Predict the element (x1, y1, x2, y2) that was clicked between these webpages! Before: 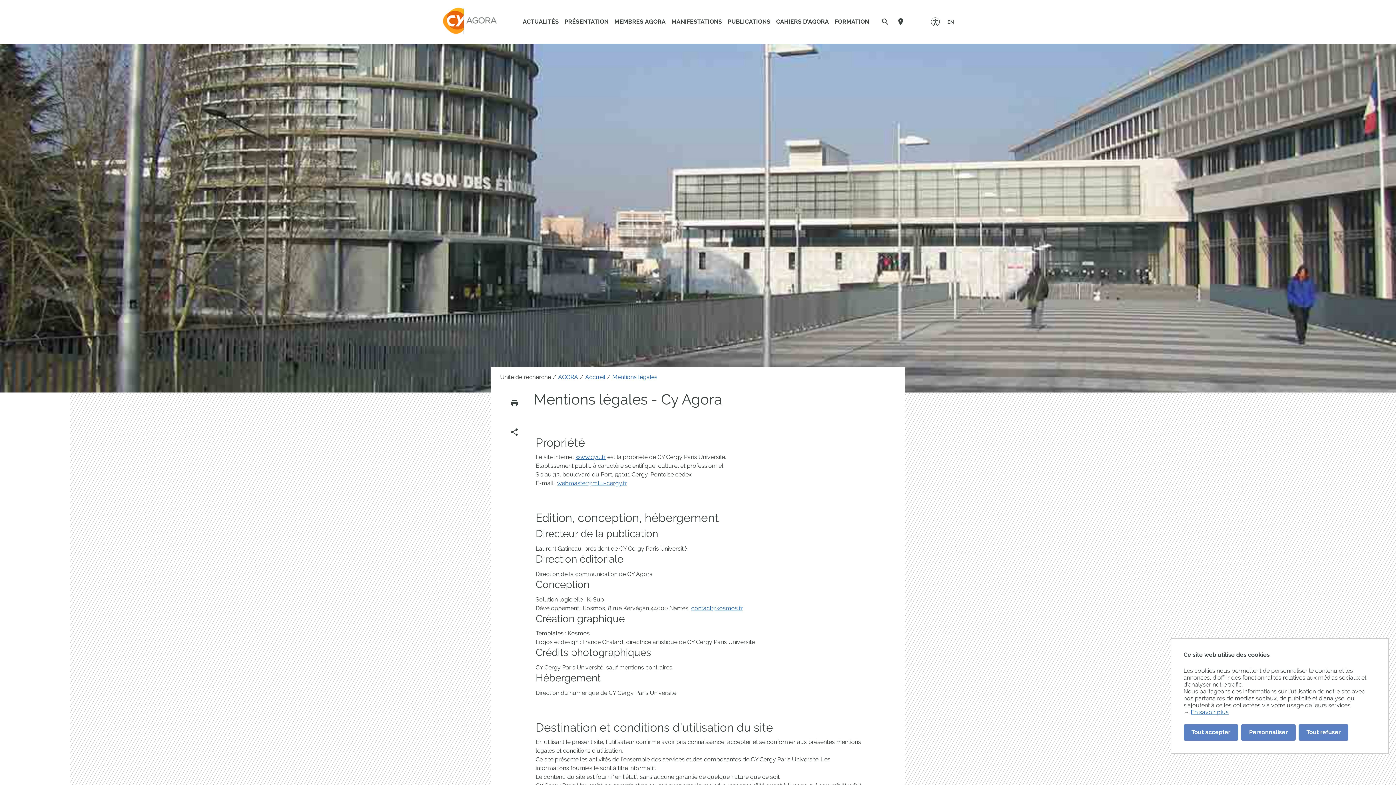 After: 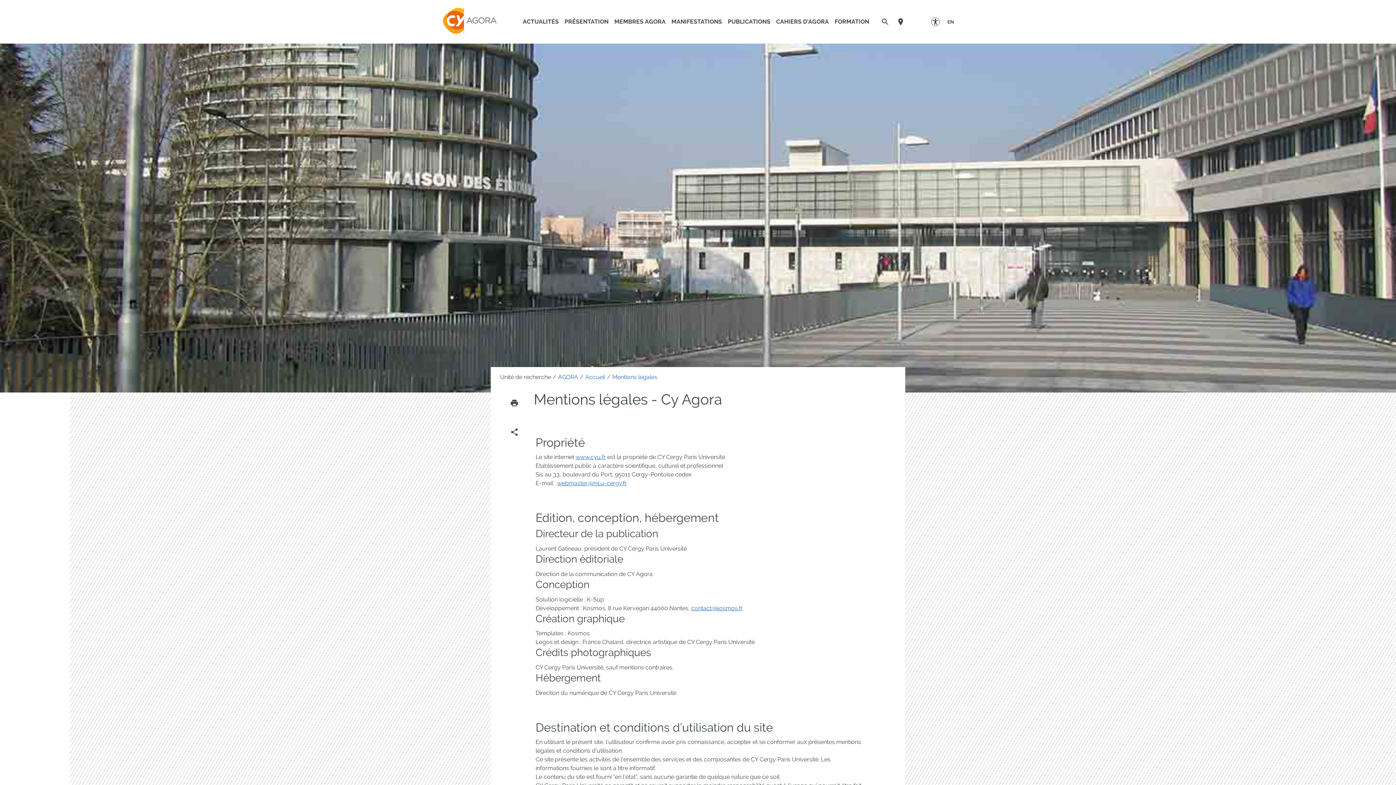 Action: bbox: (1298, 724, 1348, 741) label: Tout refuser